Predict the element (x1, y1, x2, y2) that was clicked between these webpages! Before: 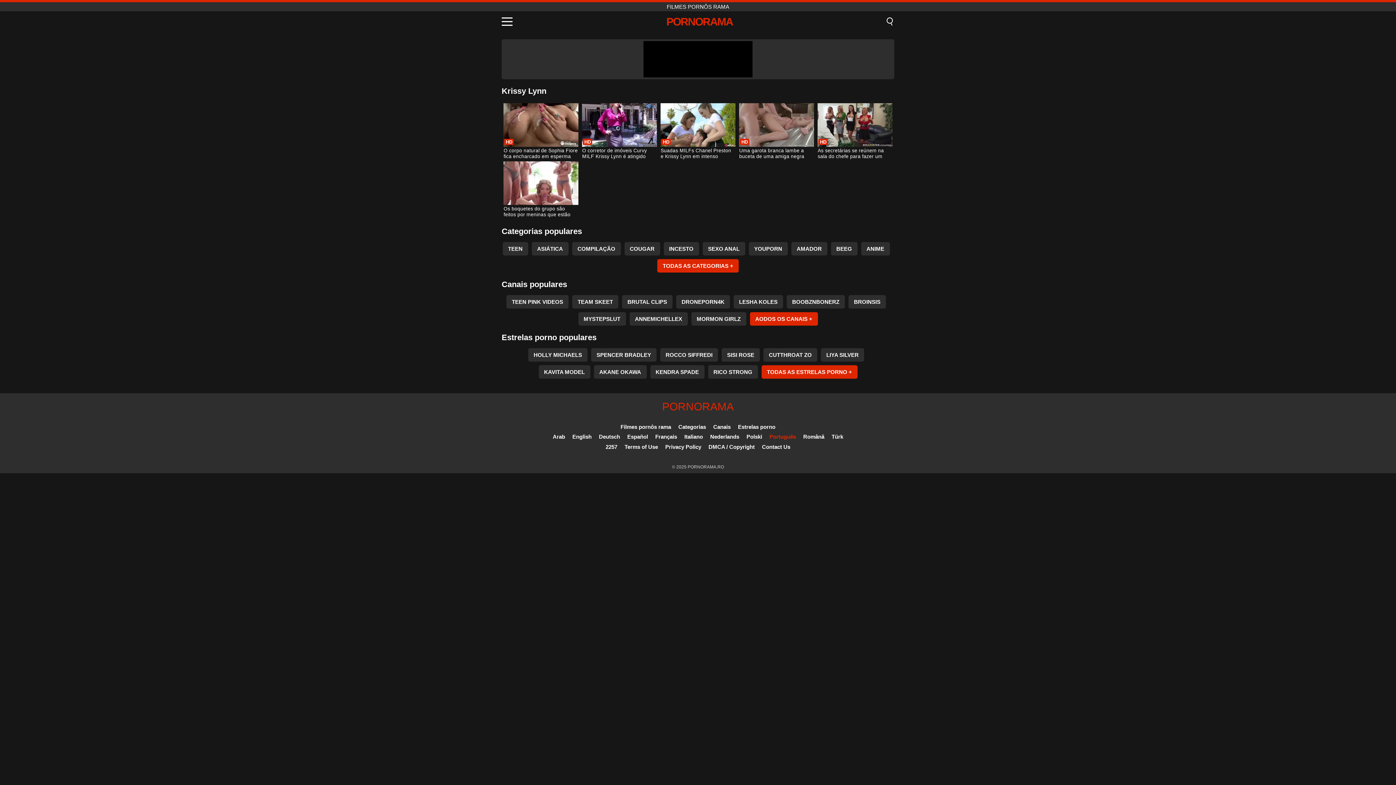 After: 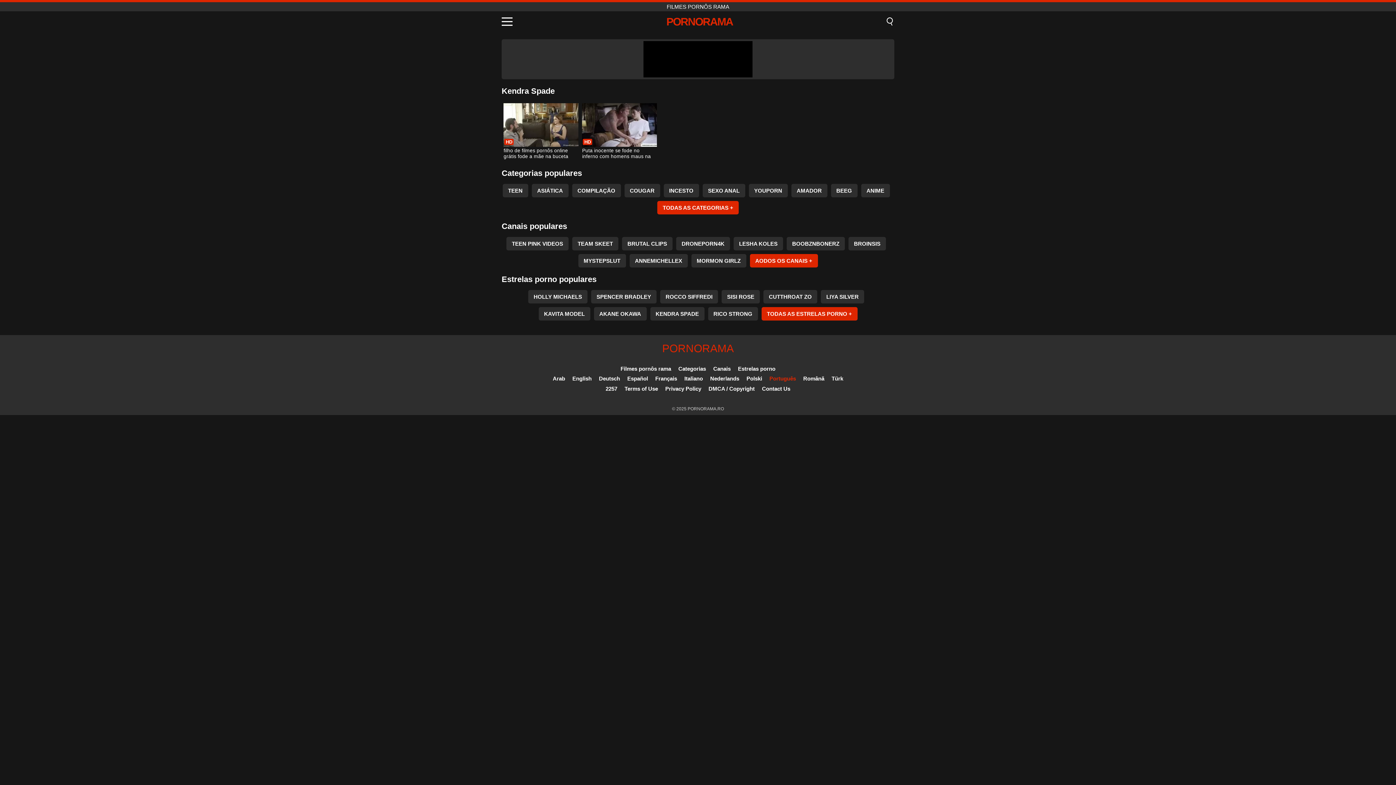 Action: bbox: (650, 365, 704, 378) label: KENDRA SPADE